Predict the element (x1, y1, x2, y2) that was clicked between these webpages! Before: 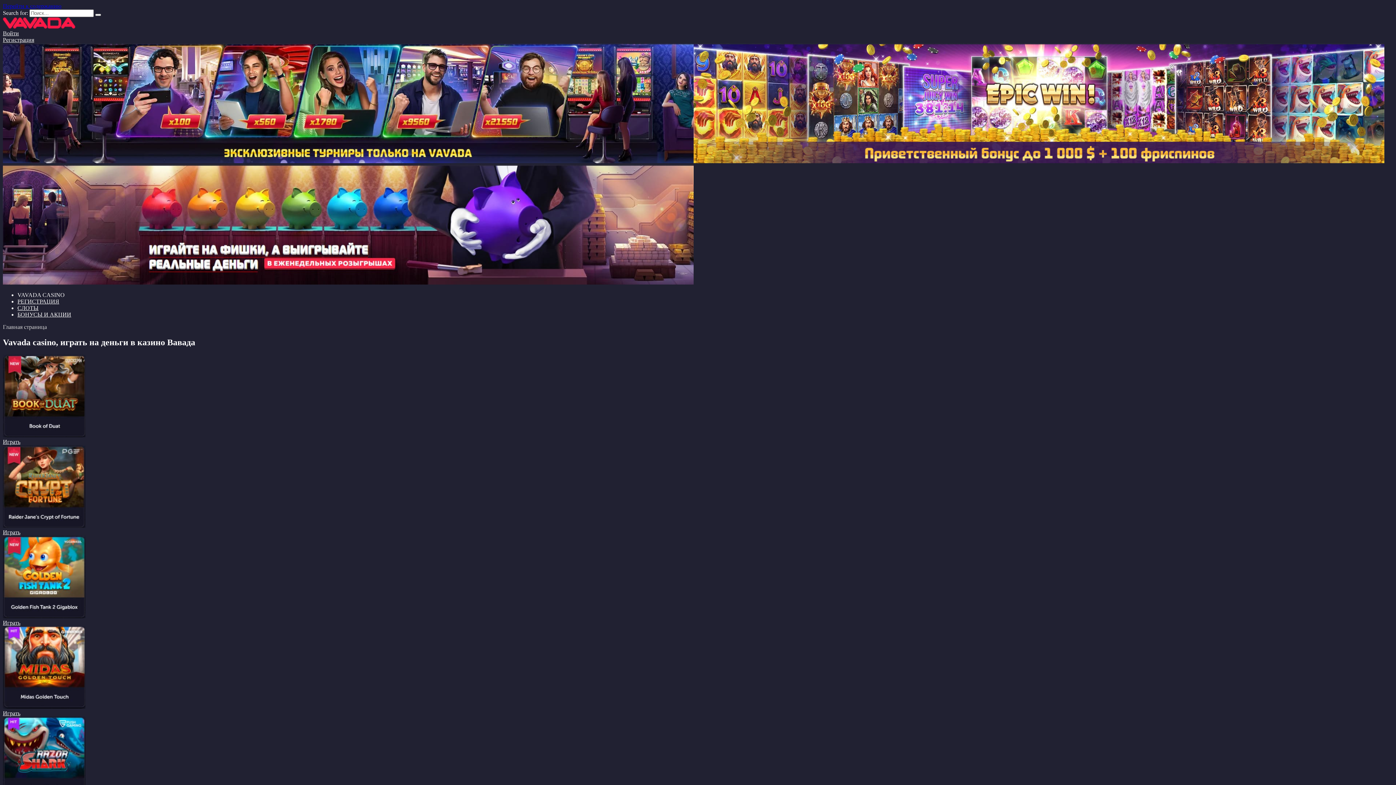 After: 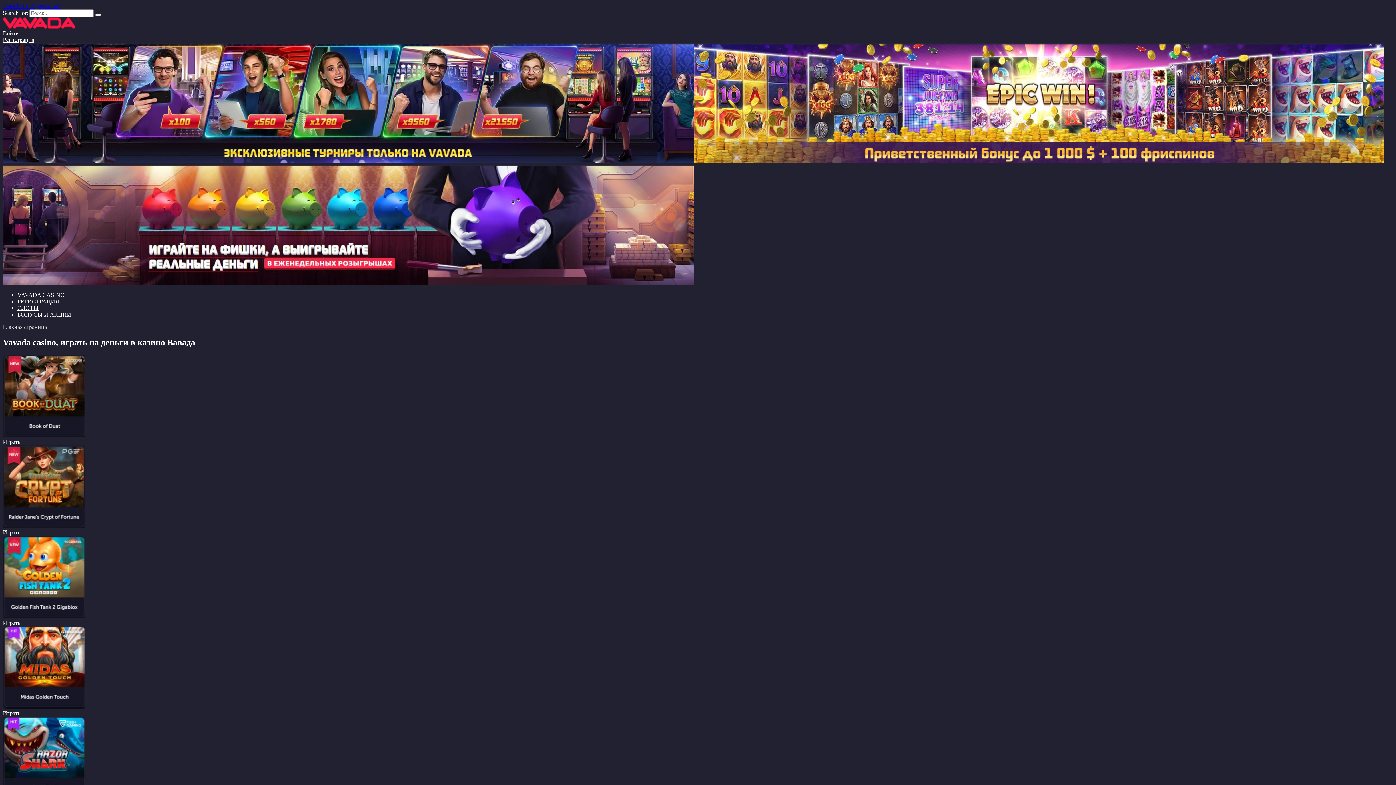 Action: bbox: (2, 36, 34, 42) label: Регистрация